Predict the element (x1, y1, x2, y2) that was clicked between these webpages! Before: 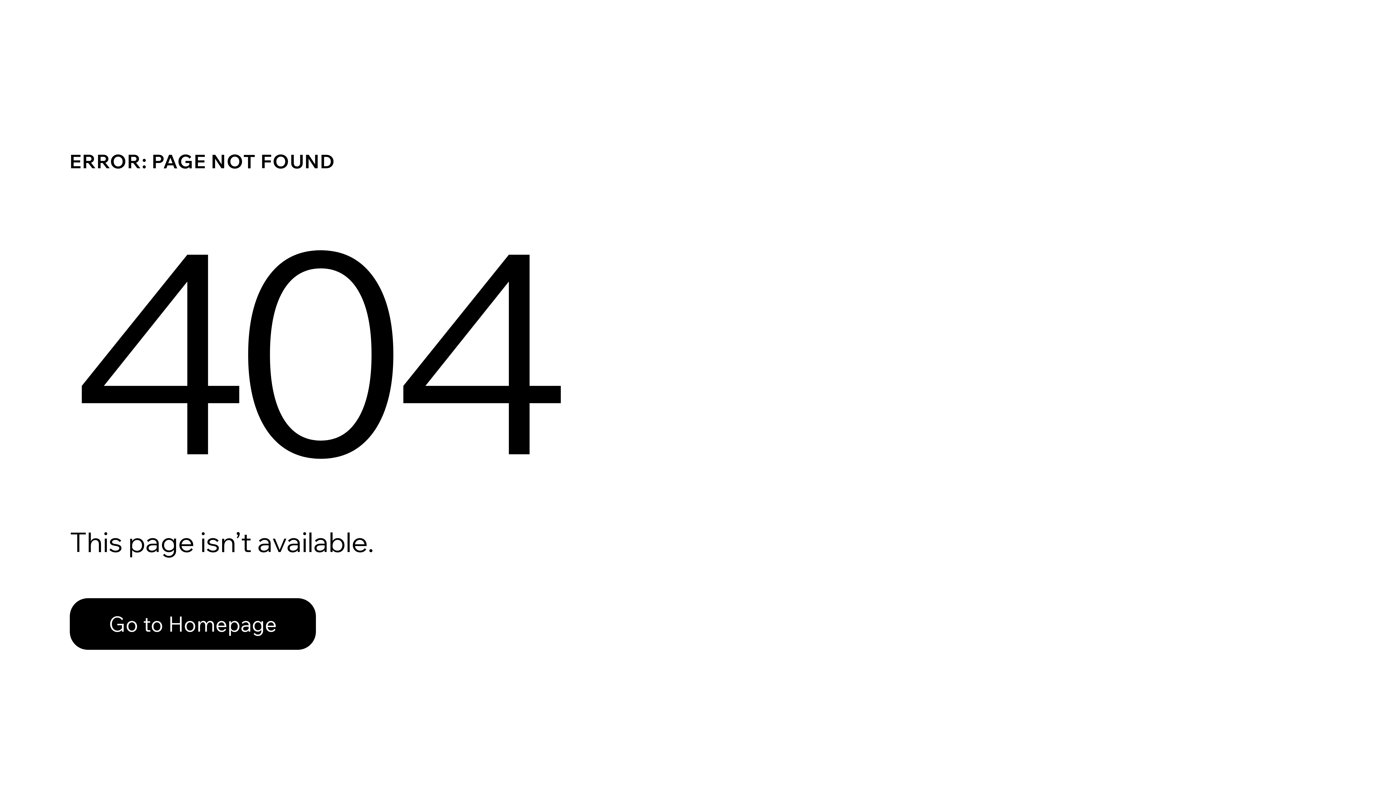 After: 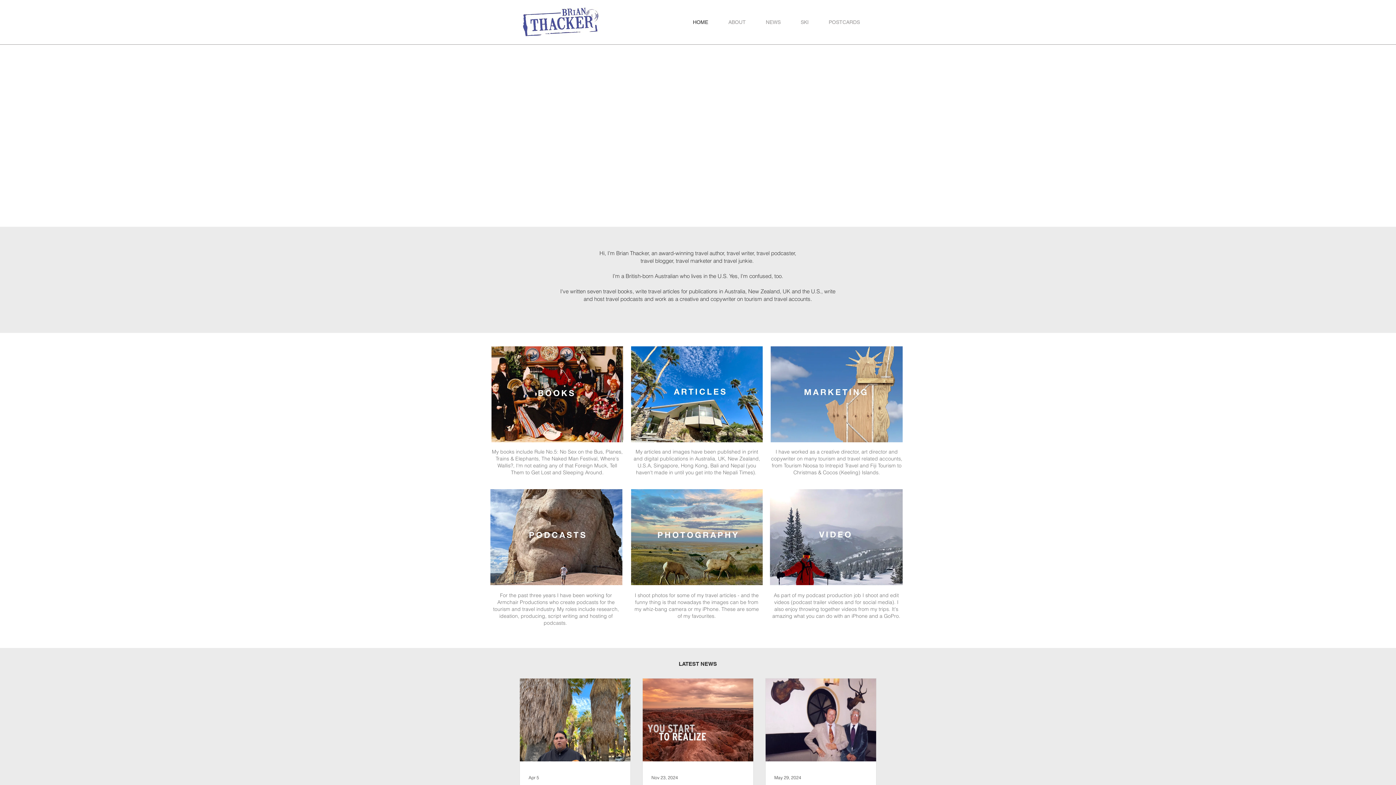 Action: bbox: (69, 582, 768, 659) label: Go to Homepage